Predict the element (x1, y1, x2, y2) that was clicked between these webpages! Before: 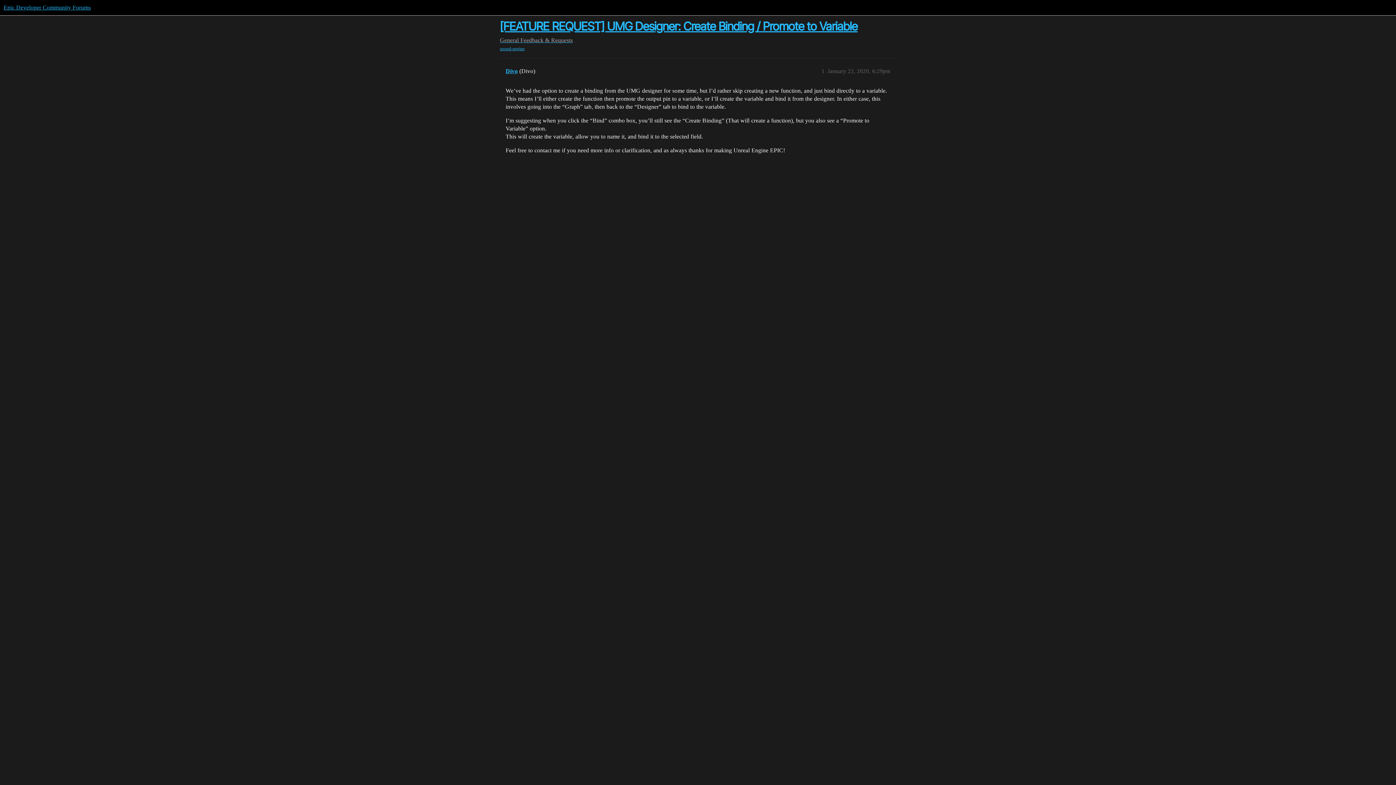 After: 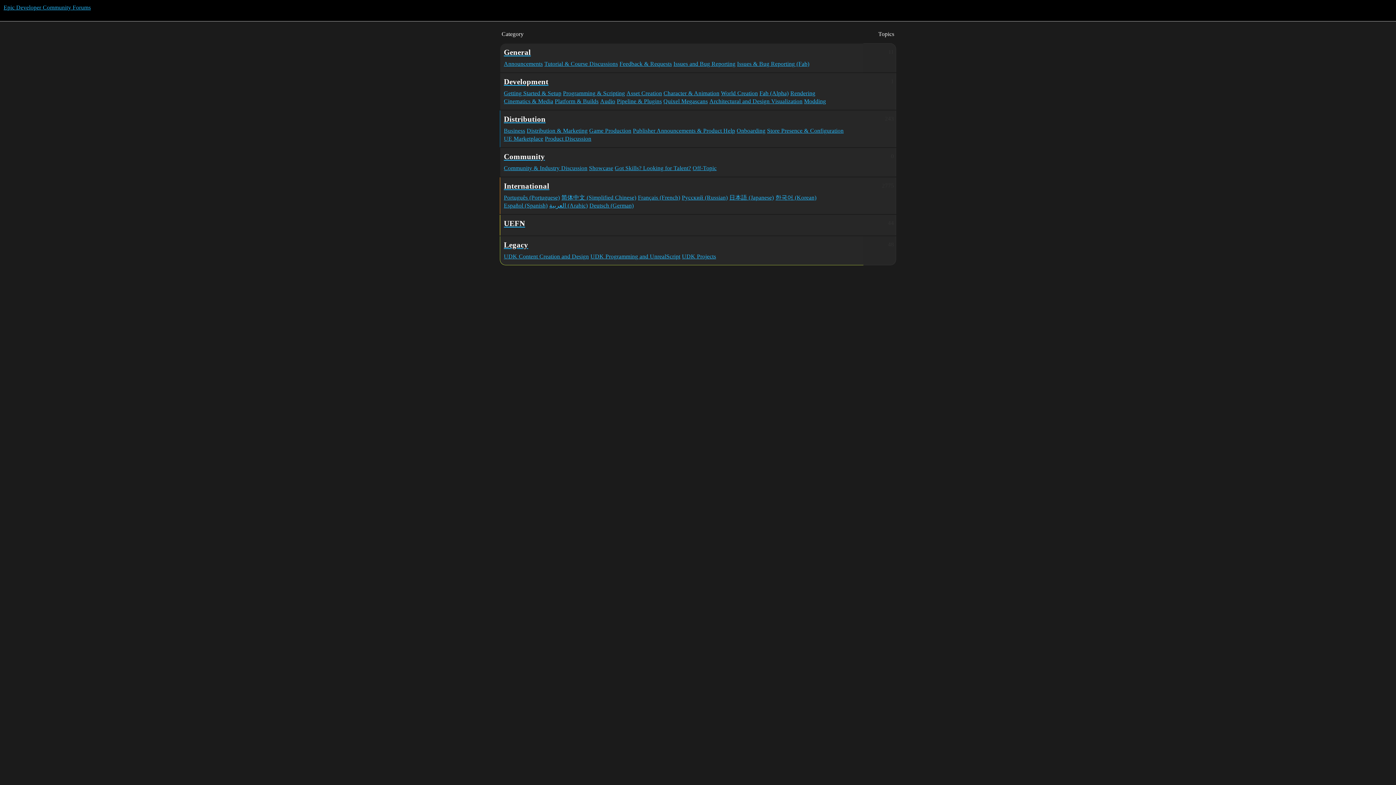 Action: label: Epic Developer Community Forums bbox: (3, 4, 90, 10)